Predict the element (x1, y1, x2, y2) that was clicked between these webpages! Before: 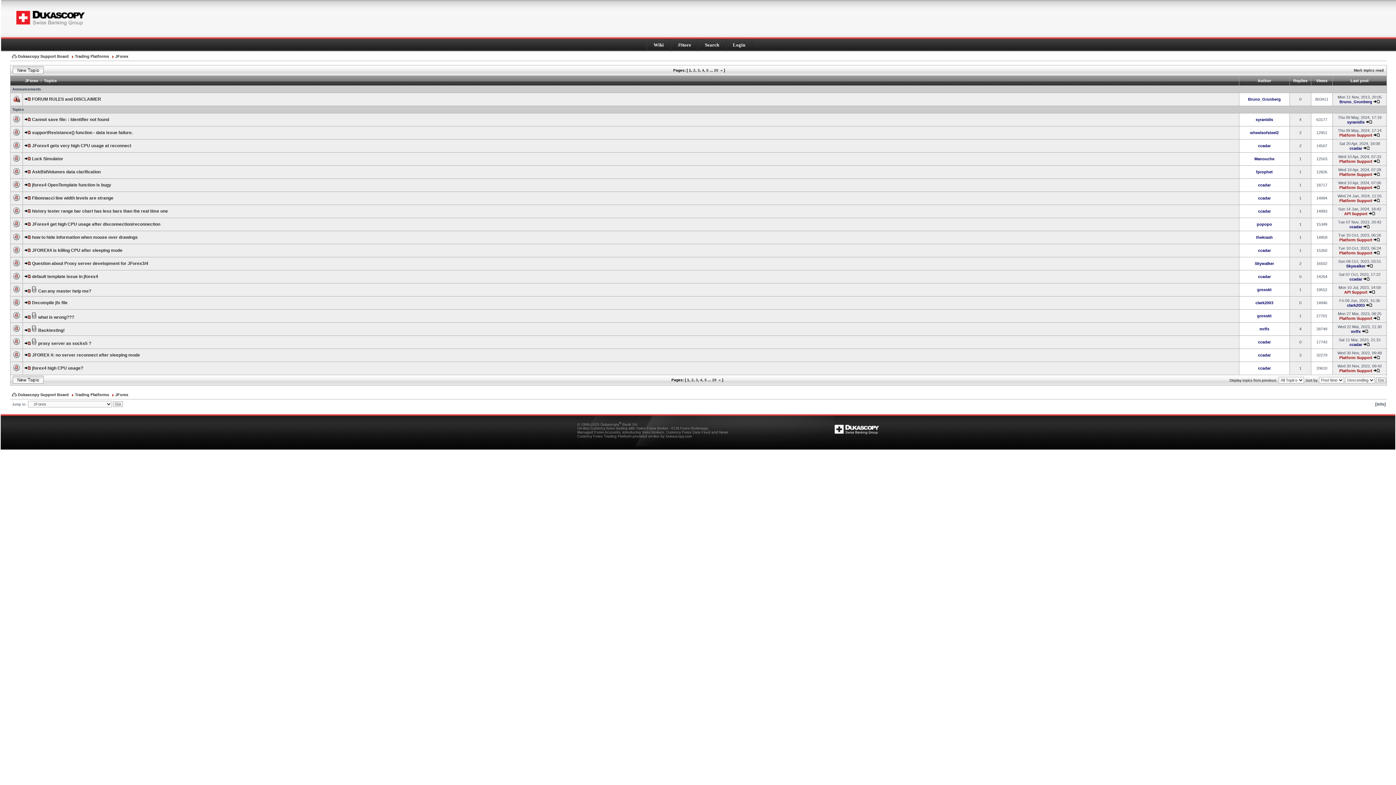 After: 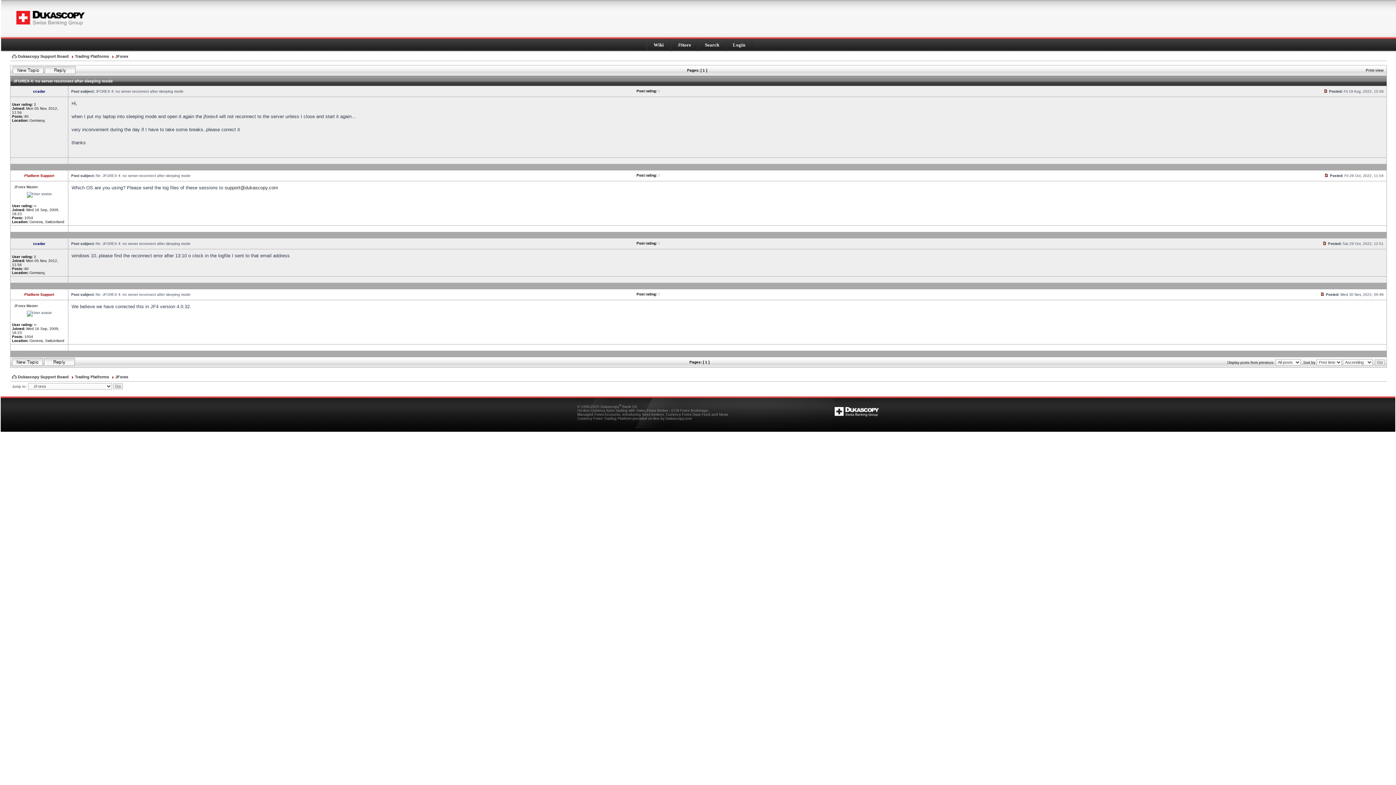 Action: bbox: (24, 353, 30, 357)